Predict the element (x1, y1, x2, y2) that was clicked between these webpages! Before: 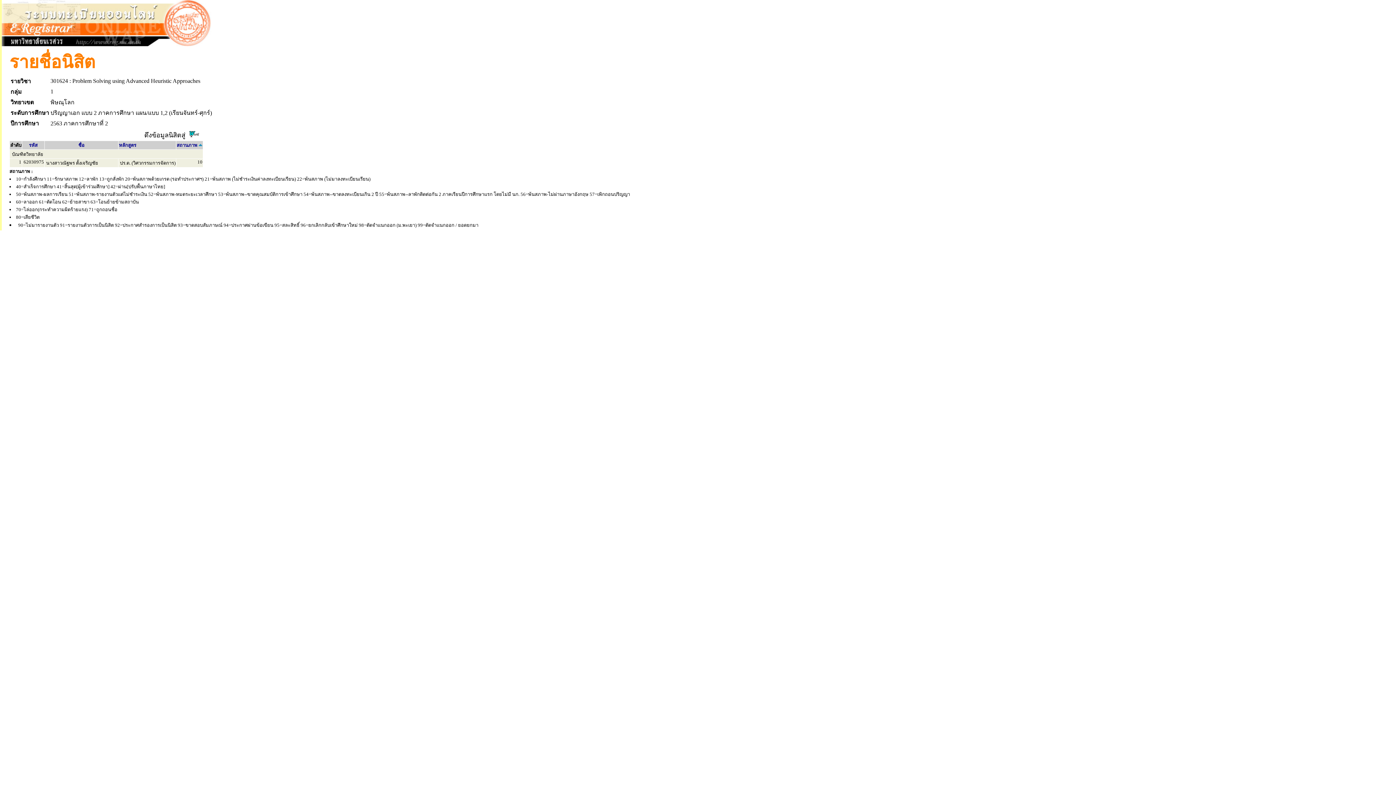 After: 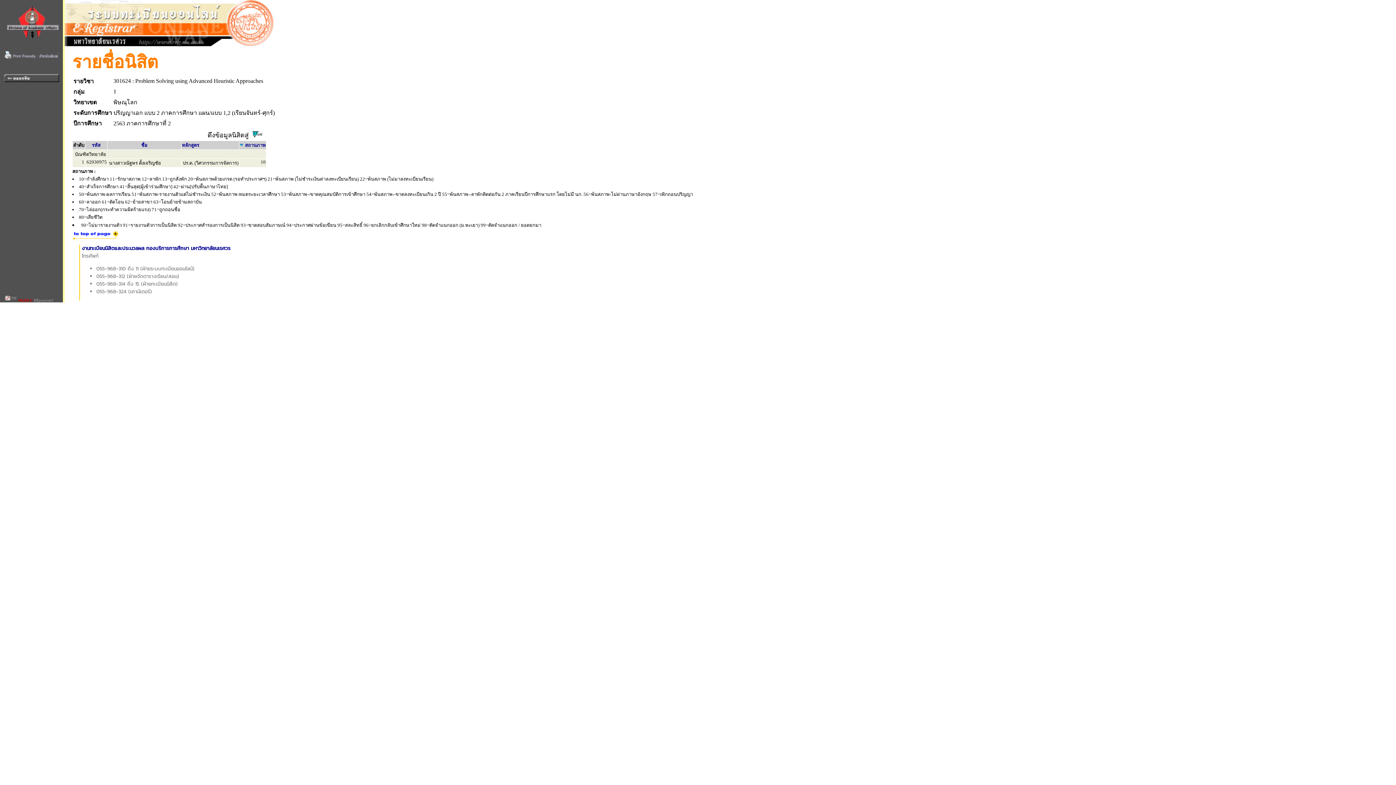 Action: label: สถานภาพ bbox: (176, 141, 197, 148)